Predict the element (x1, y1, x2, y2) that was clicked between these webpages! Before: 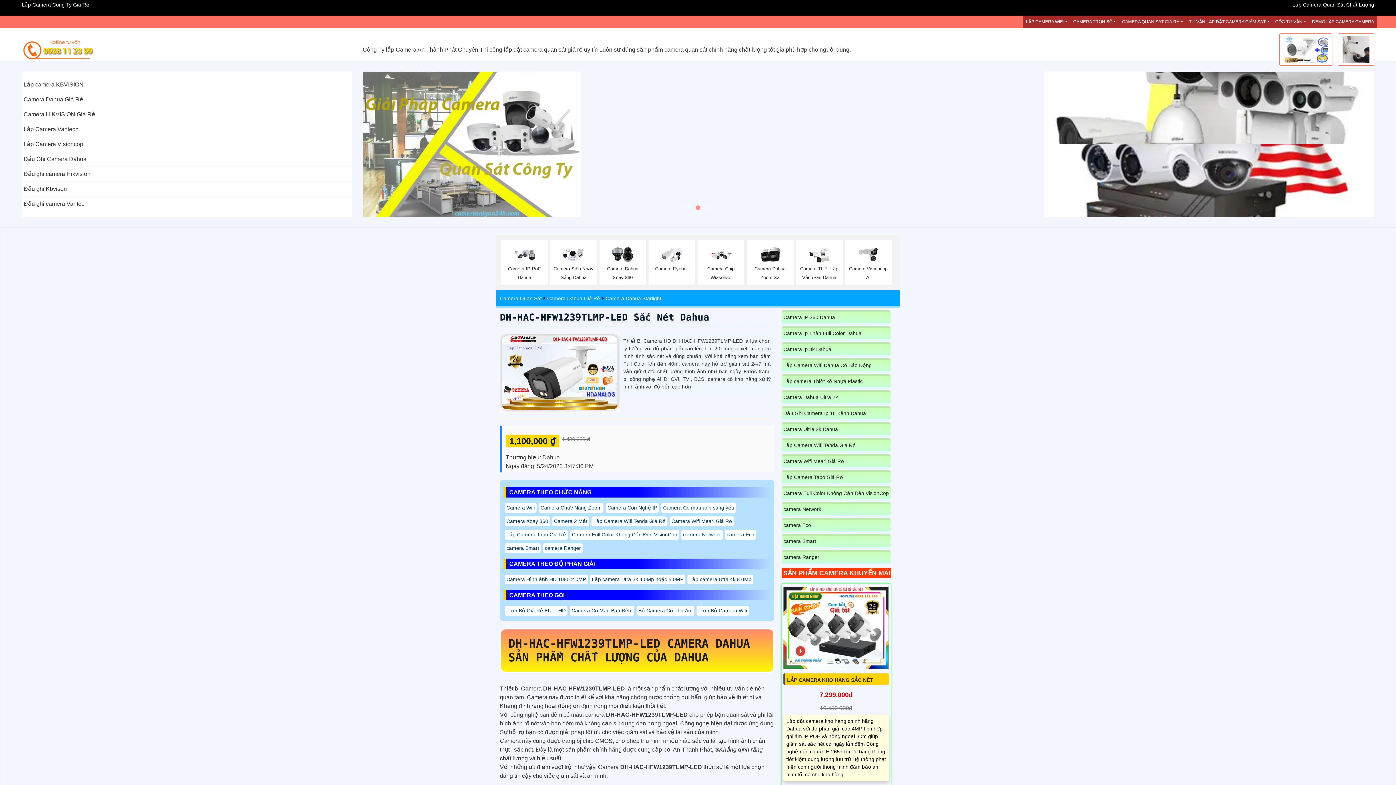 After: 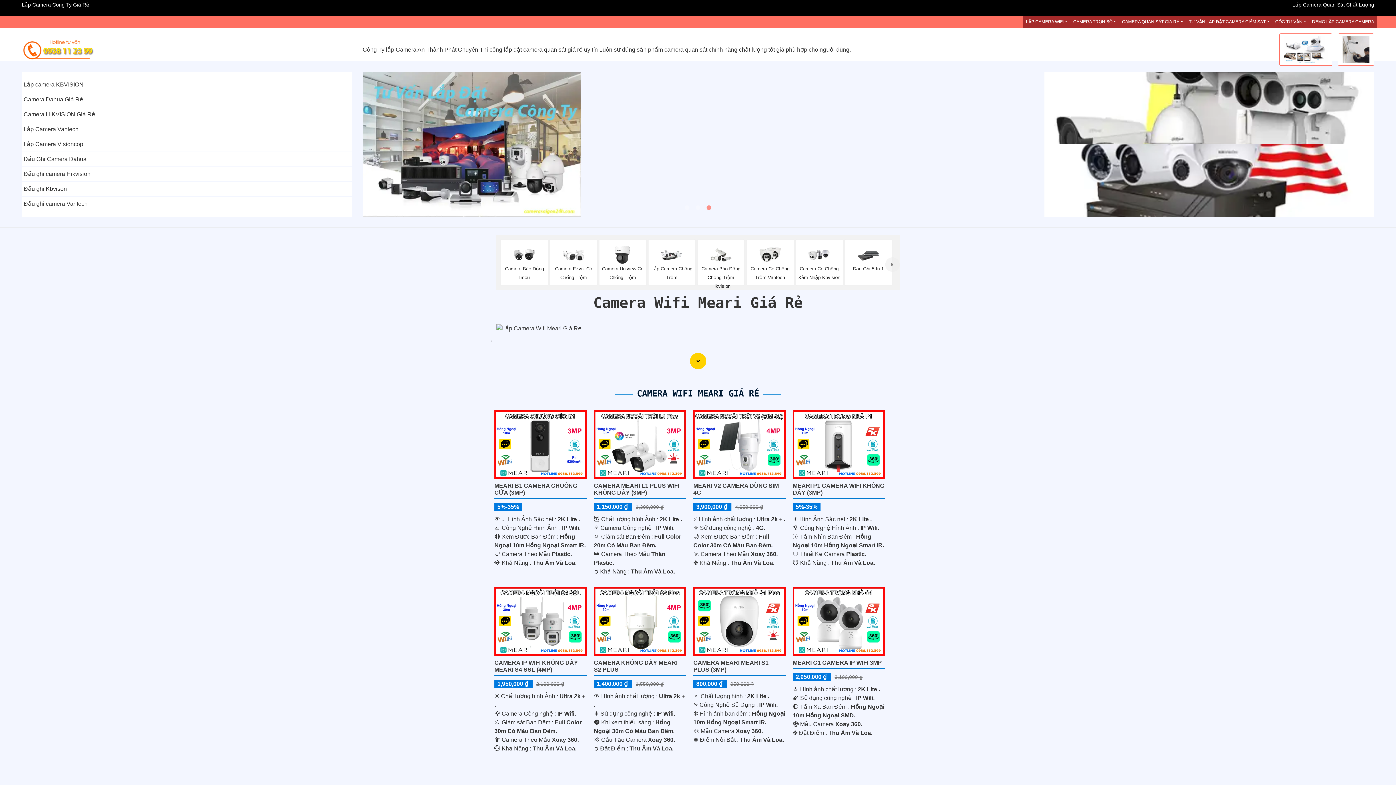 Action: label: Camera Wifi Meari Giá Rẻ bbox: (669, 516, 734, 526)